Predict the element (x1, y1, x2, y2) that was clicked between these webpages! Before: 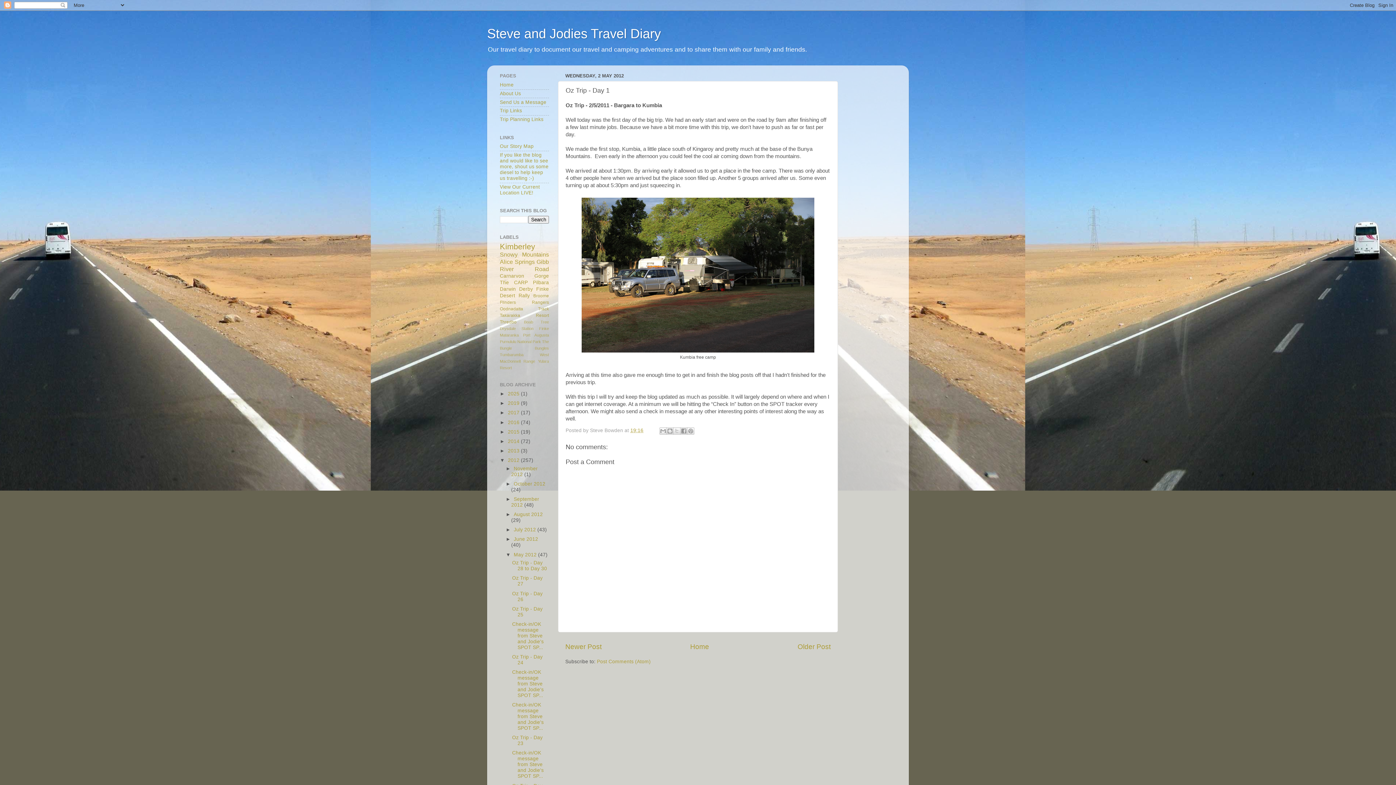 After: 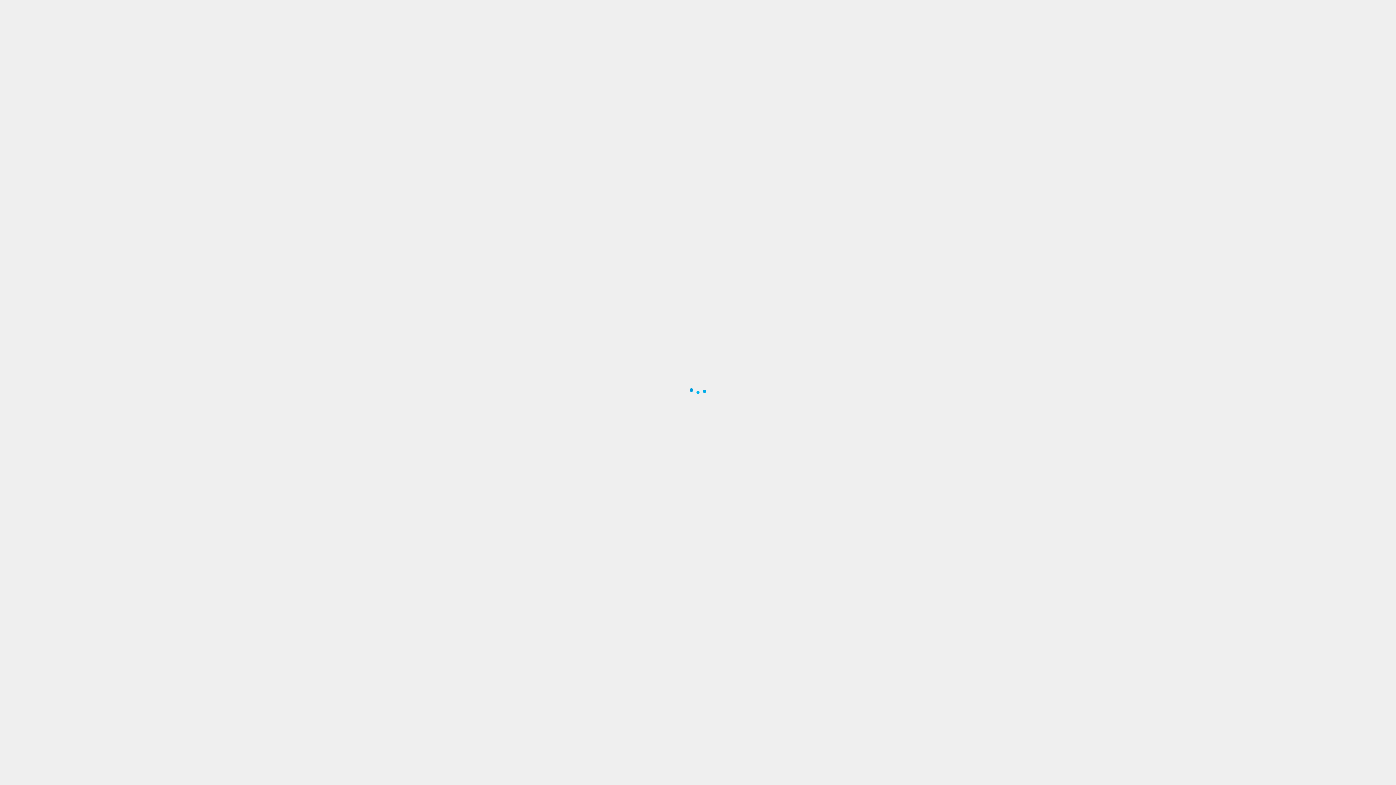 Action: bbox: (500, 143, 533, 149) label: Our Story Map